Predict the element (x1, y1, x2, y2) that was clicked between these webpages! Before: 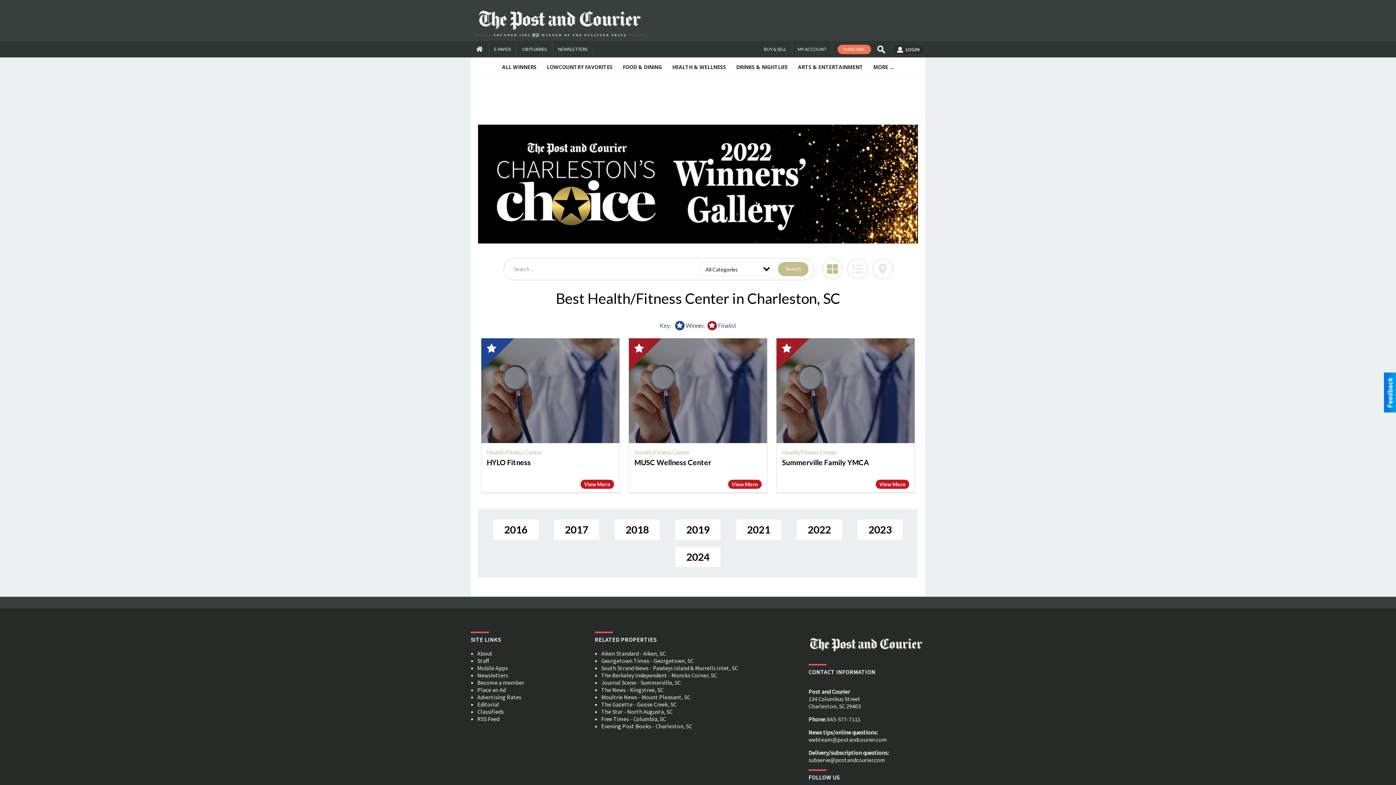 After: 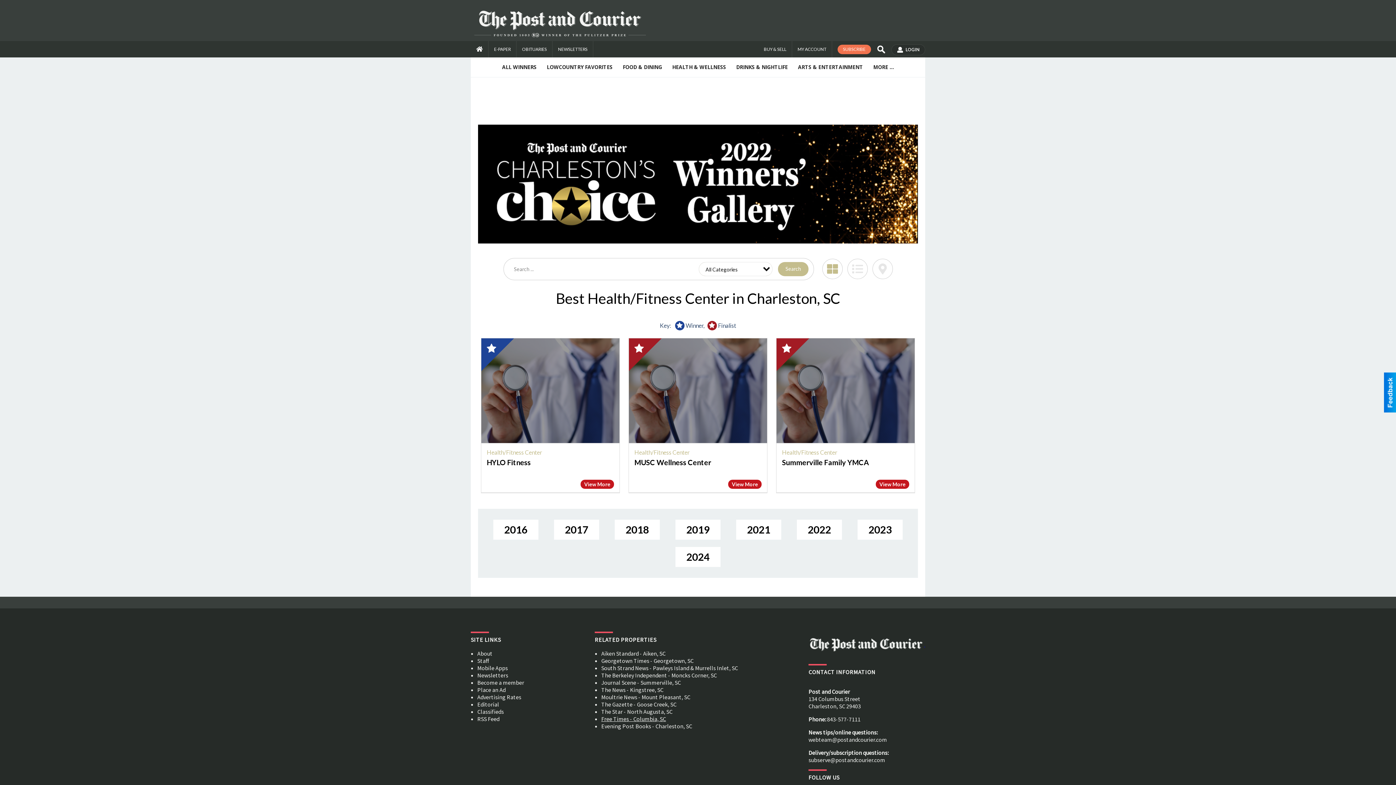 Action: label: Free Times - Columbia, SC bbox: (601, 715, 666, 722)